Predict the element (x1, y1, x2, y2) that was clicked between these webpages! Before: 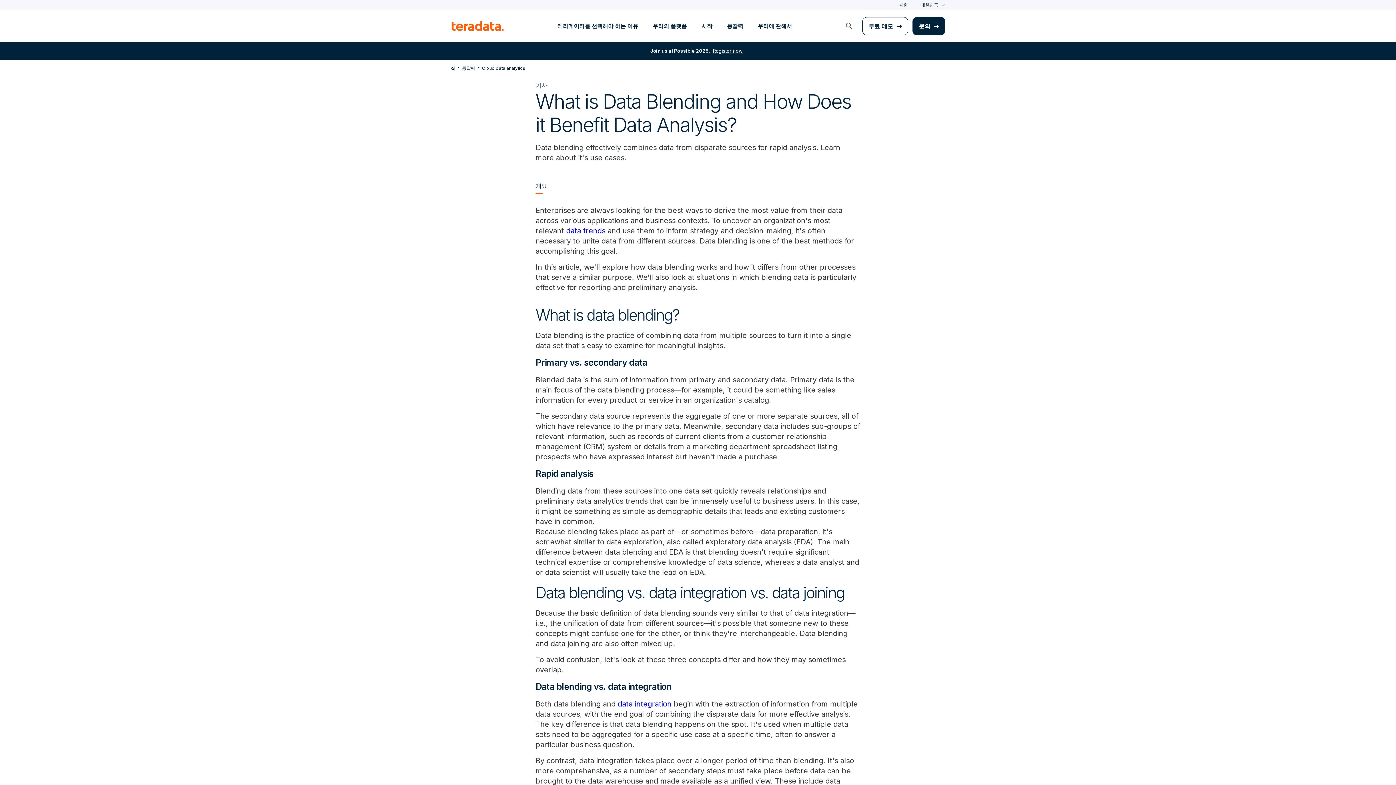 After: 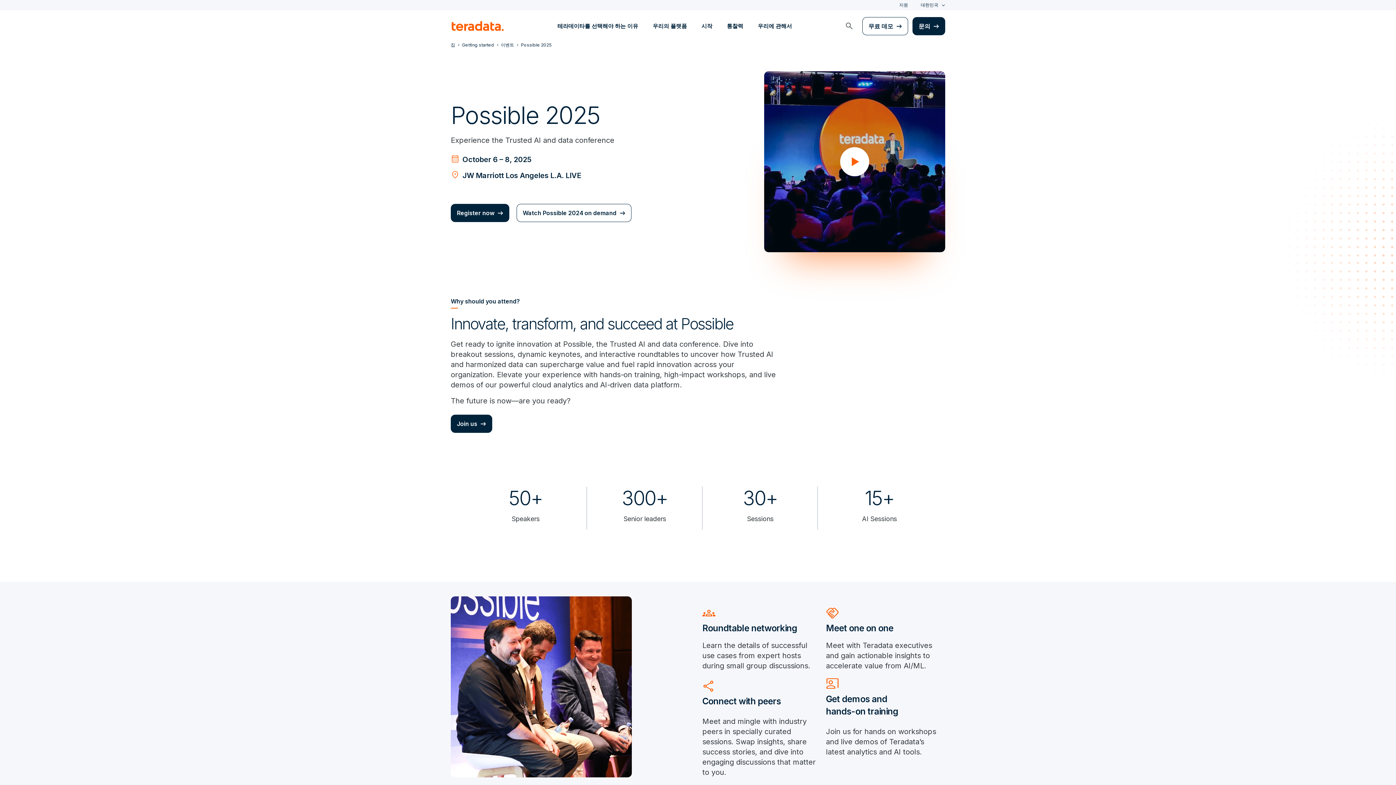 Action: label: Join us at Possible 2025.
Register now bbox: (650, 48, 745, 53)